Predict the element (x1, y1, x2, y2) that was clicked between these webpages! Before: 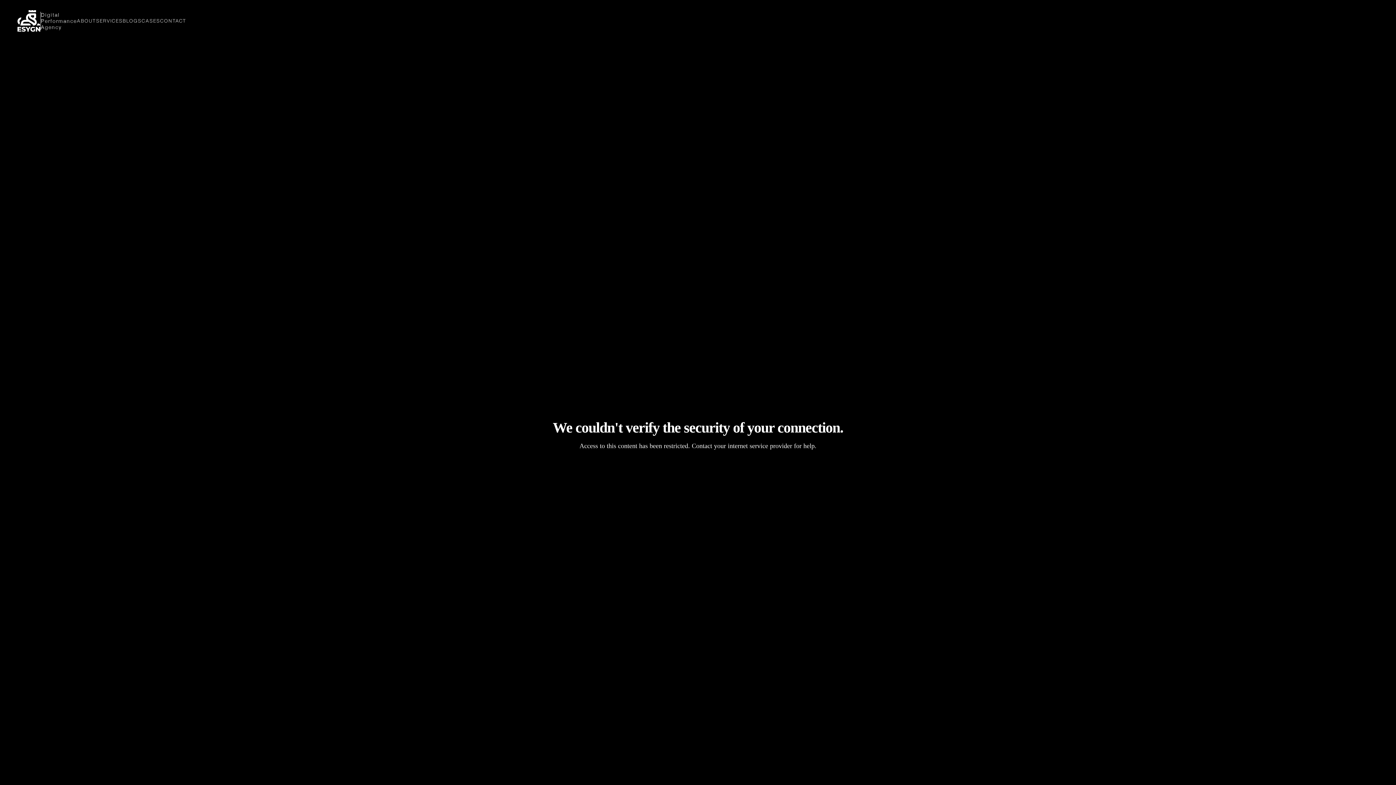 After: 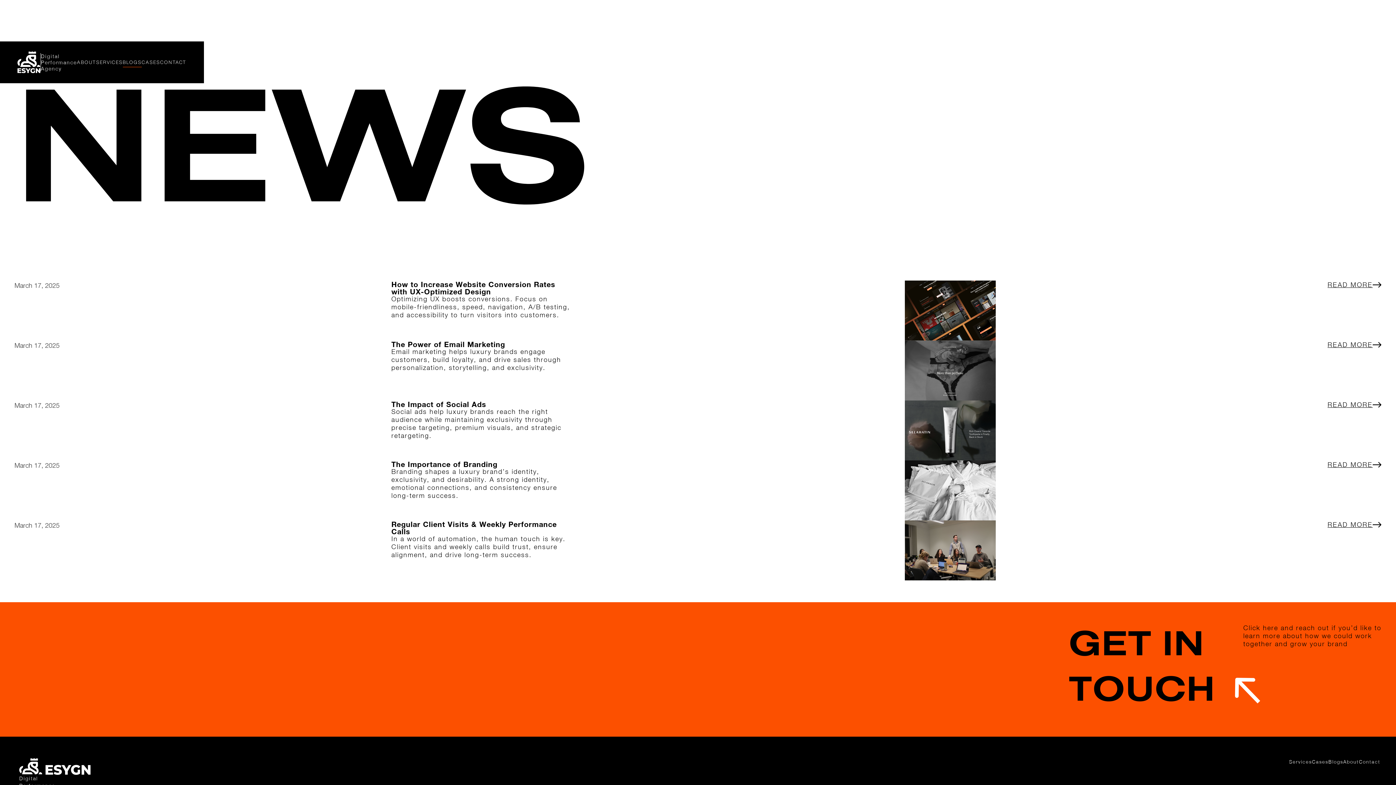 Action: bbox: (122, 16, 141, 25) label: BLOGS